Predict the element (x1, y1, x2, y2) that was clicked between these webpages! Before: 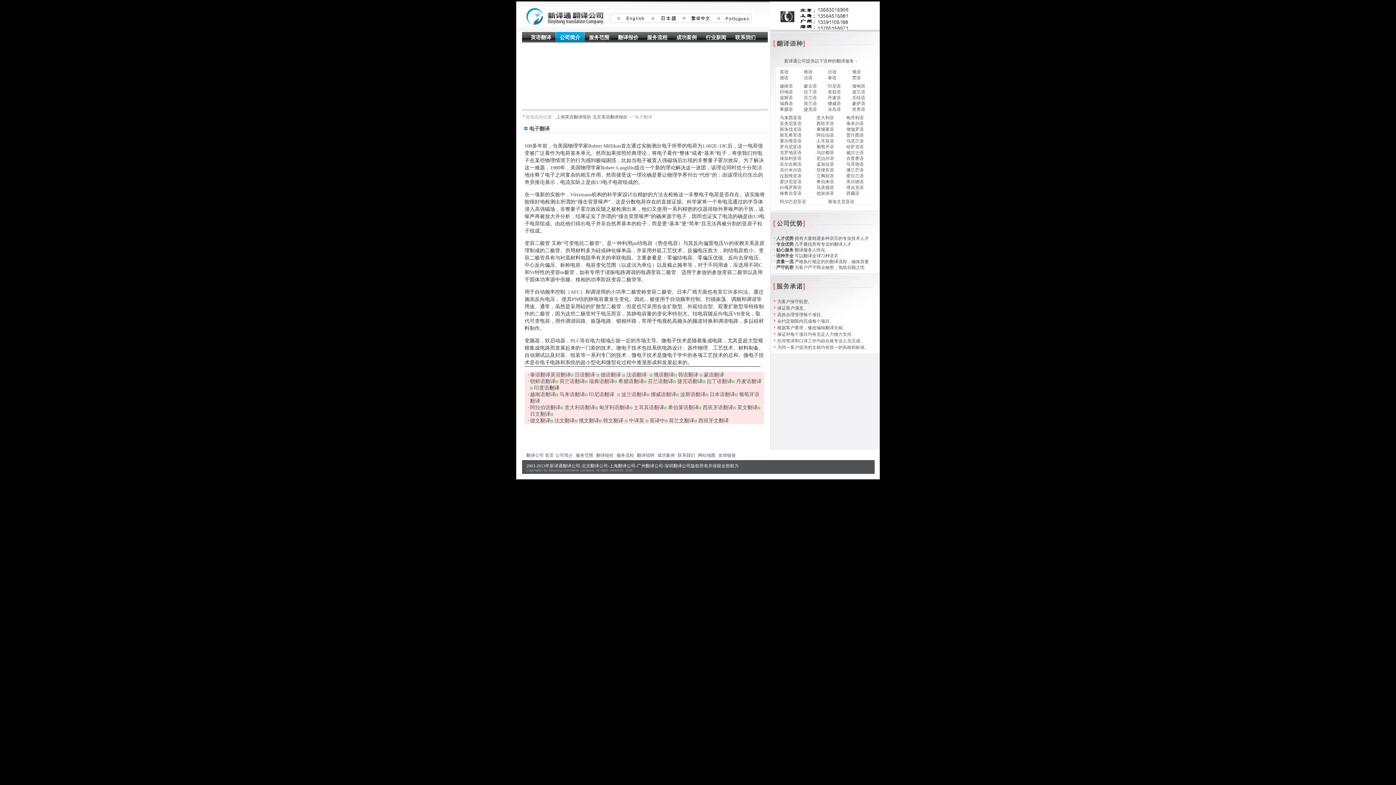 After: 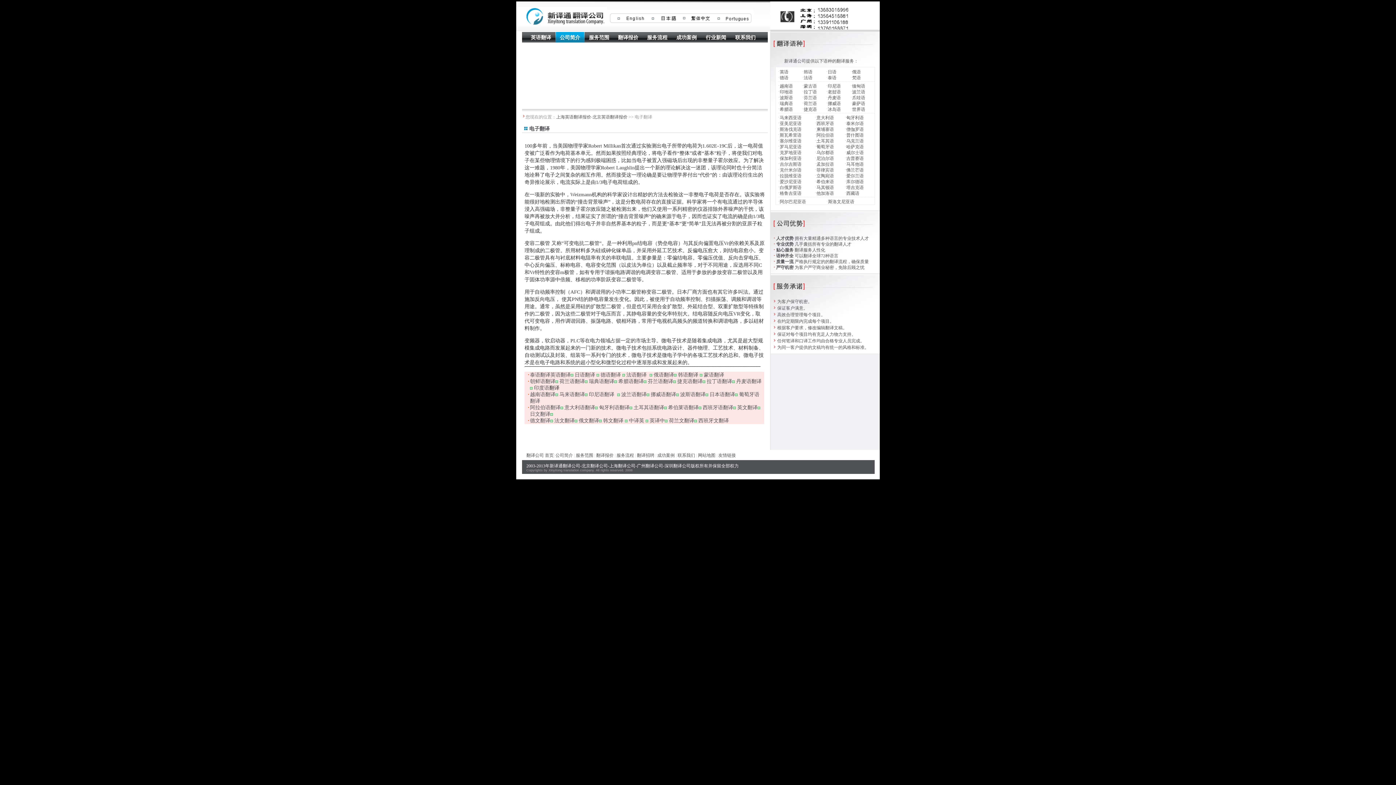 Action: bbox: (773, 222, 804, 228)